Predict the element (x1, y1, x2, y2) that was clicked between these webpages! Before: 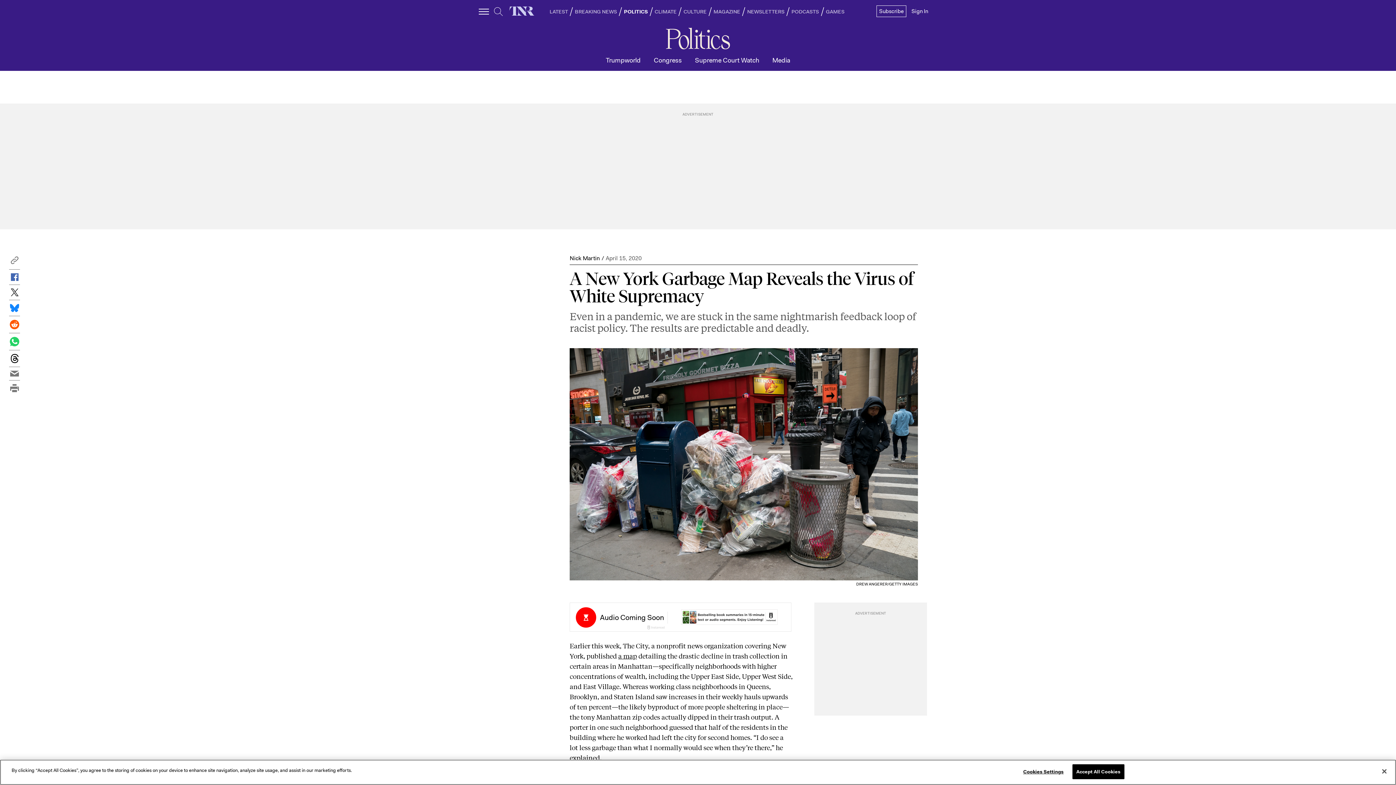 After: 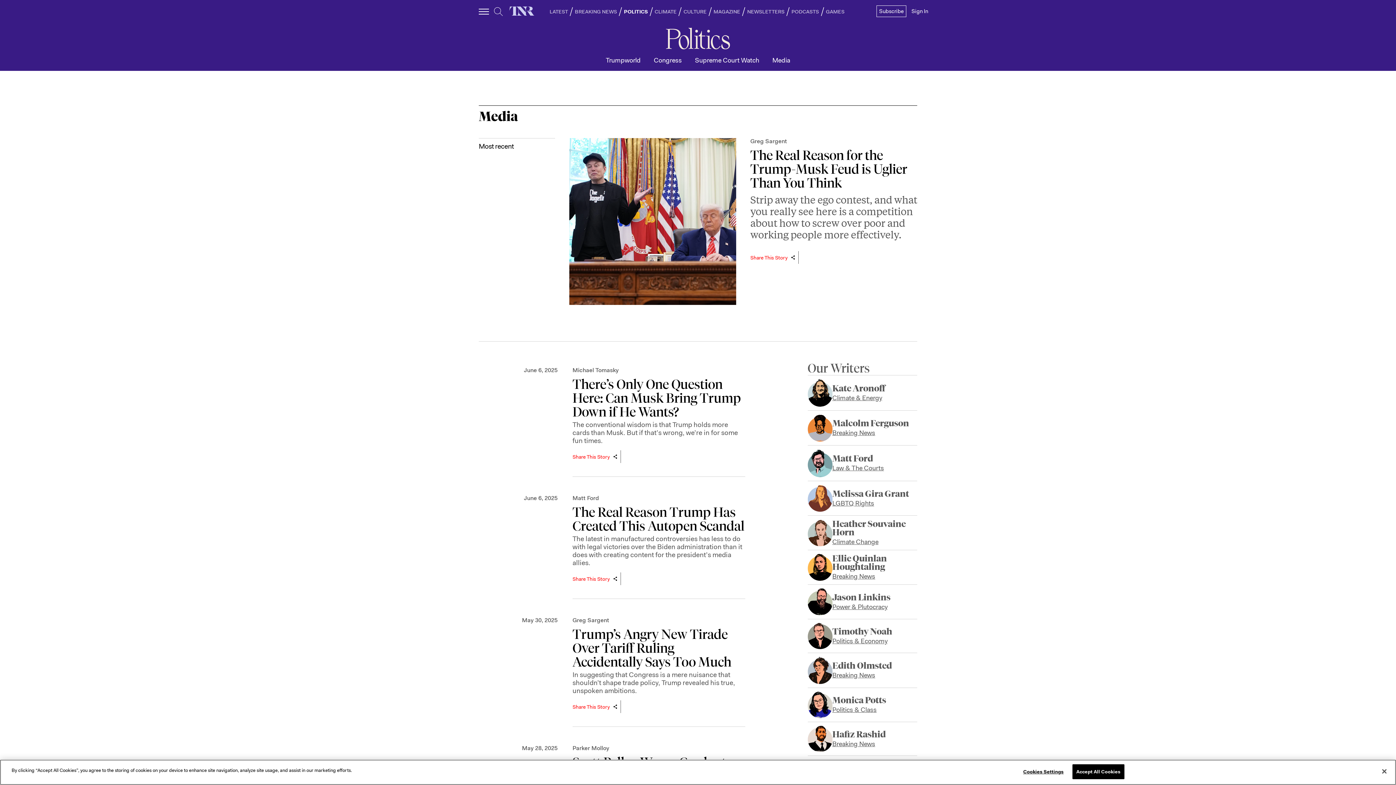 Action: bbox: (772, 56, 790, 64) label: Media